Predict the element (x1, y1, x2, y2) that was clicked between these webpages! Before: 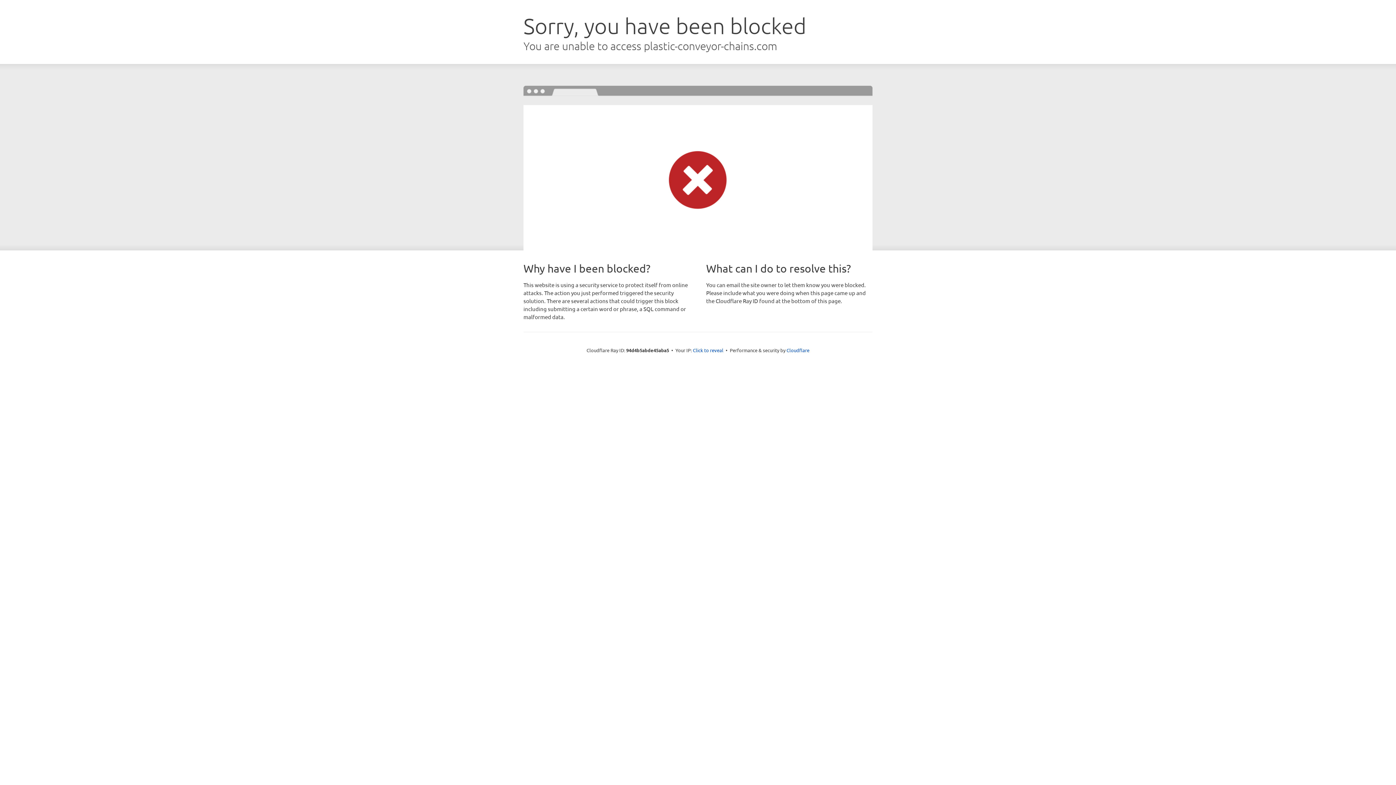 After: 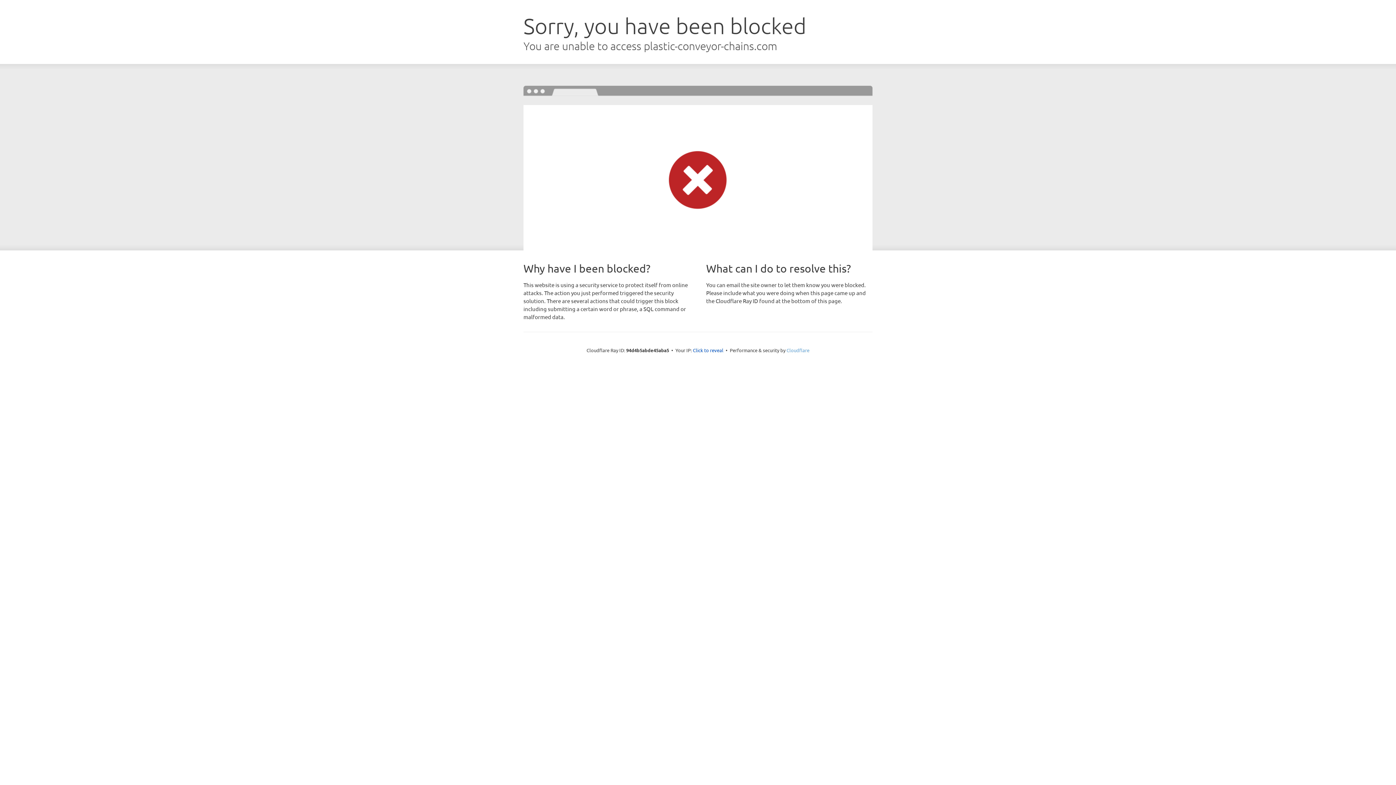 Action: label: Cloudflare bbox: (786, 347, 809, 353)